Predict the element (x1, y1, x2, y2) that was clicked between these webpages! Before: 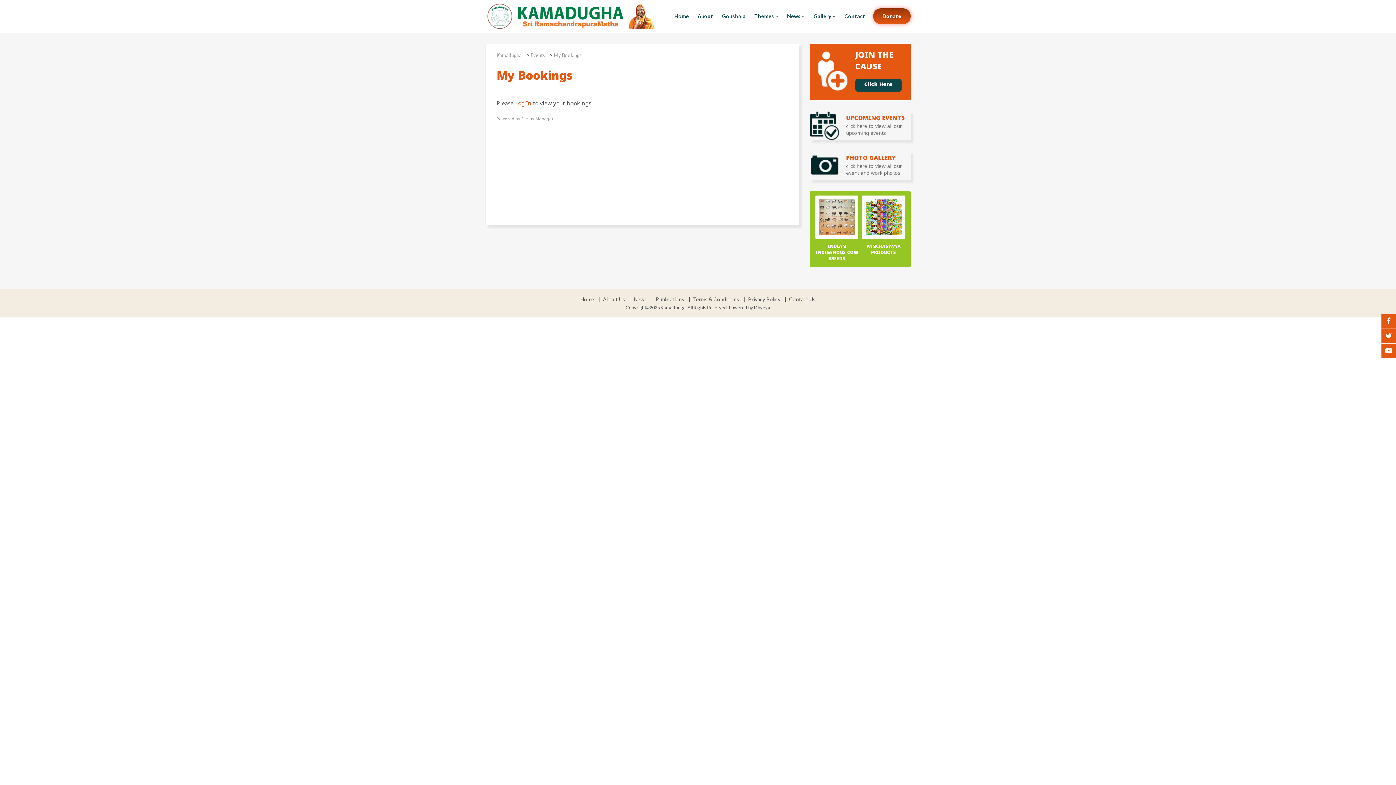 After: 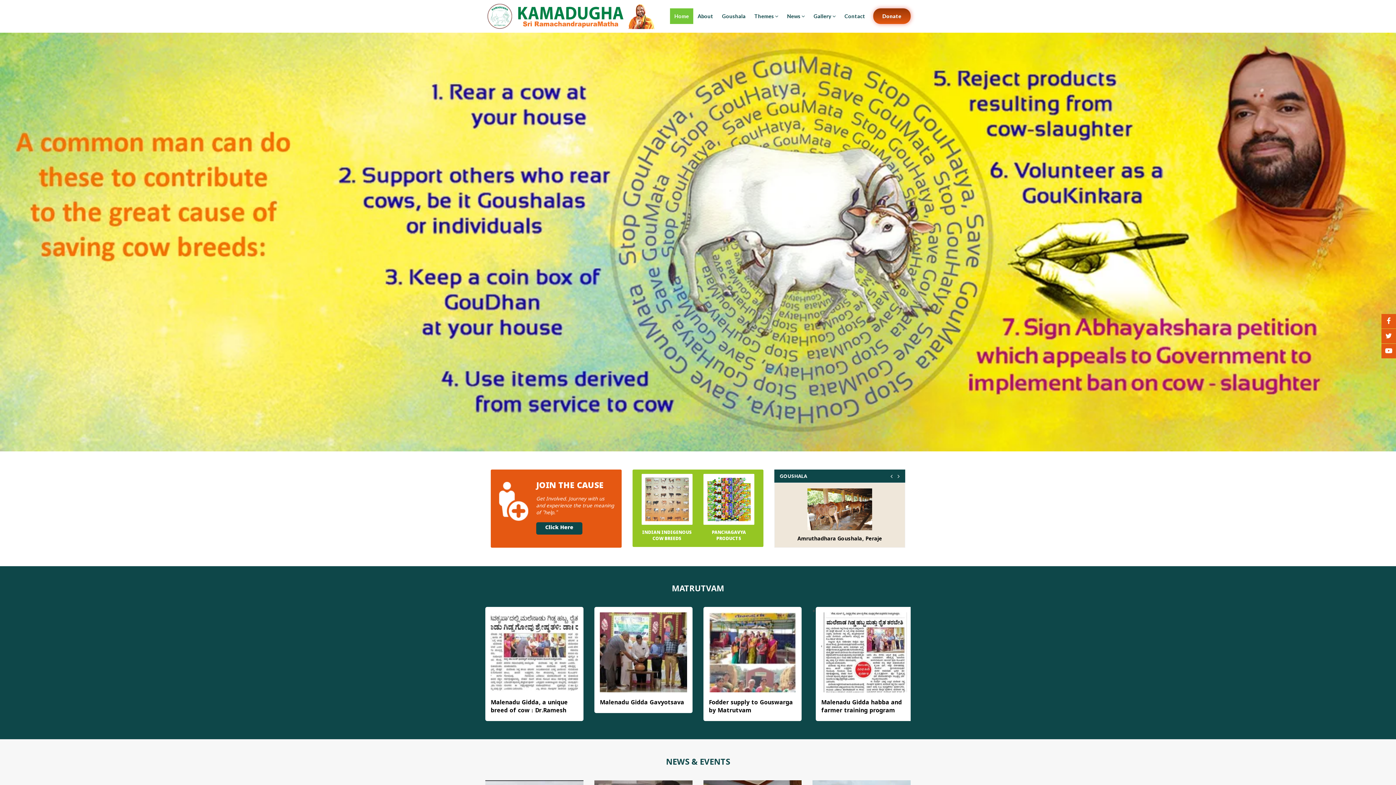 Action: bbox: (496, 52, 525, 58) label: Kamadugha